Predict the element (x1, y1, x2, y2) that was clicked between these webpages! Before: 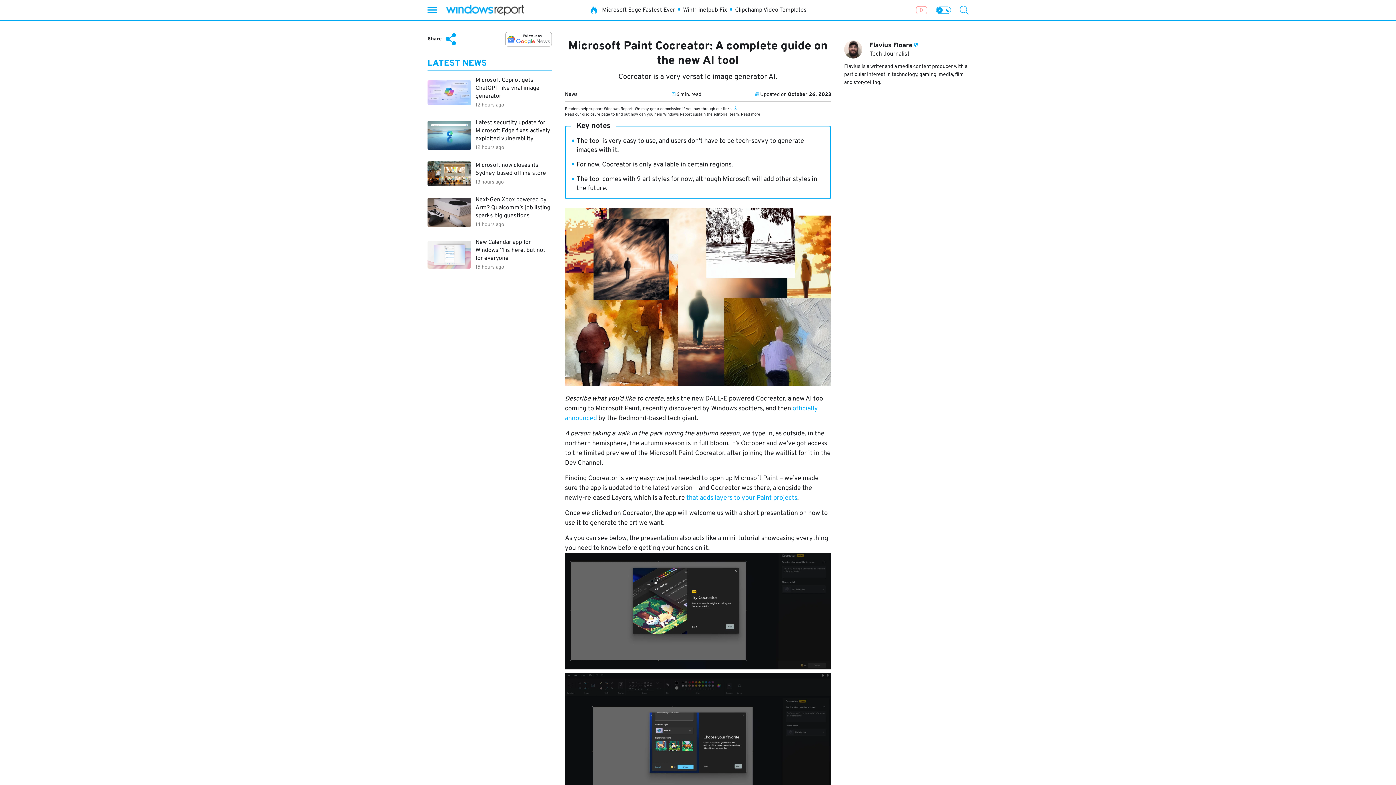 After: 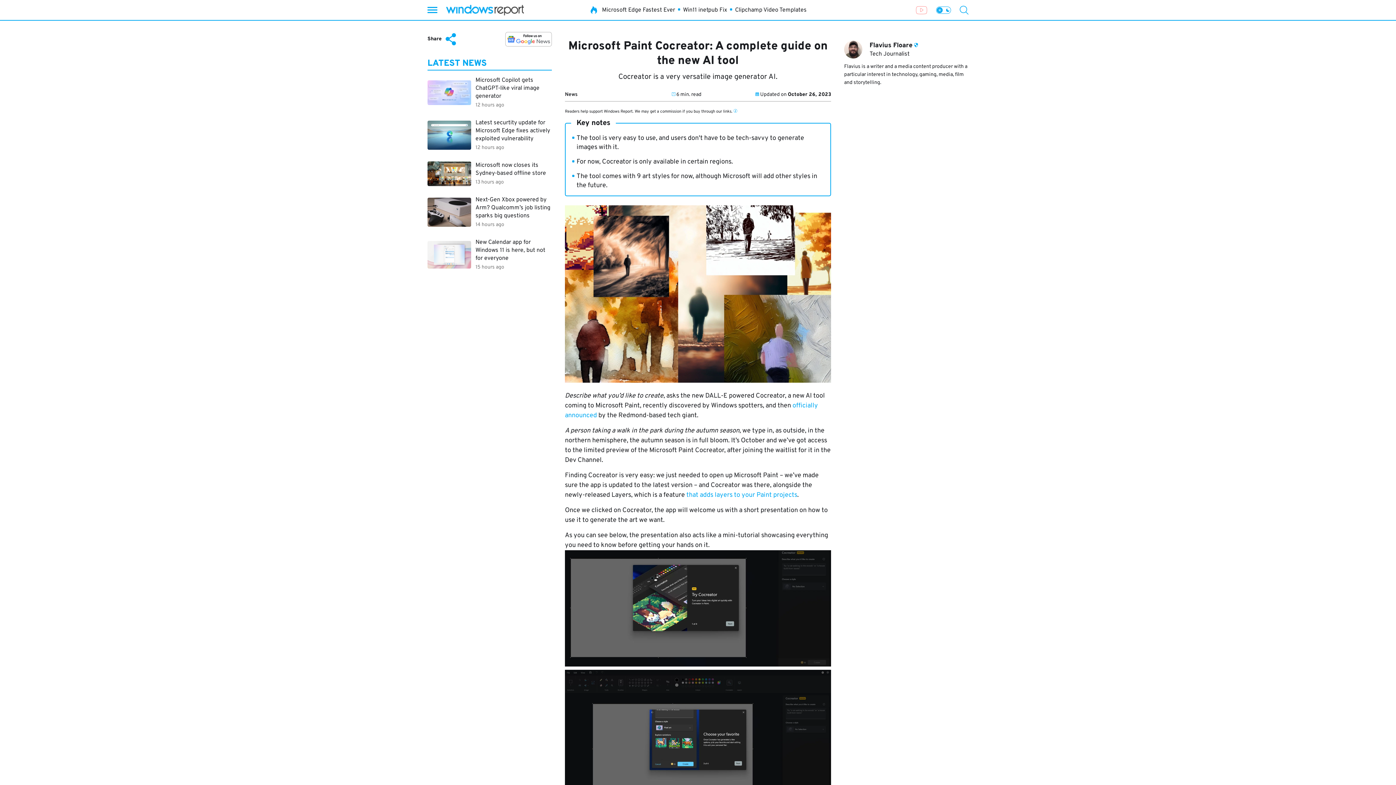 Action: bbox: (916, 5, 927, 14) label: Go to YouTube channel